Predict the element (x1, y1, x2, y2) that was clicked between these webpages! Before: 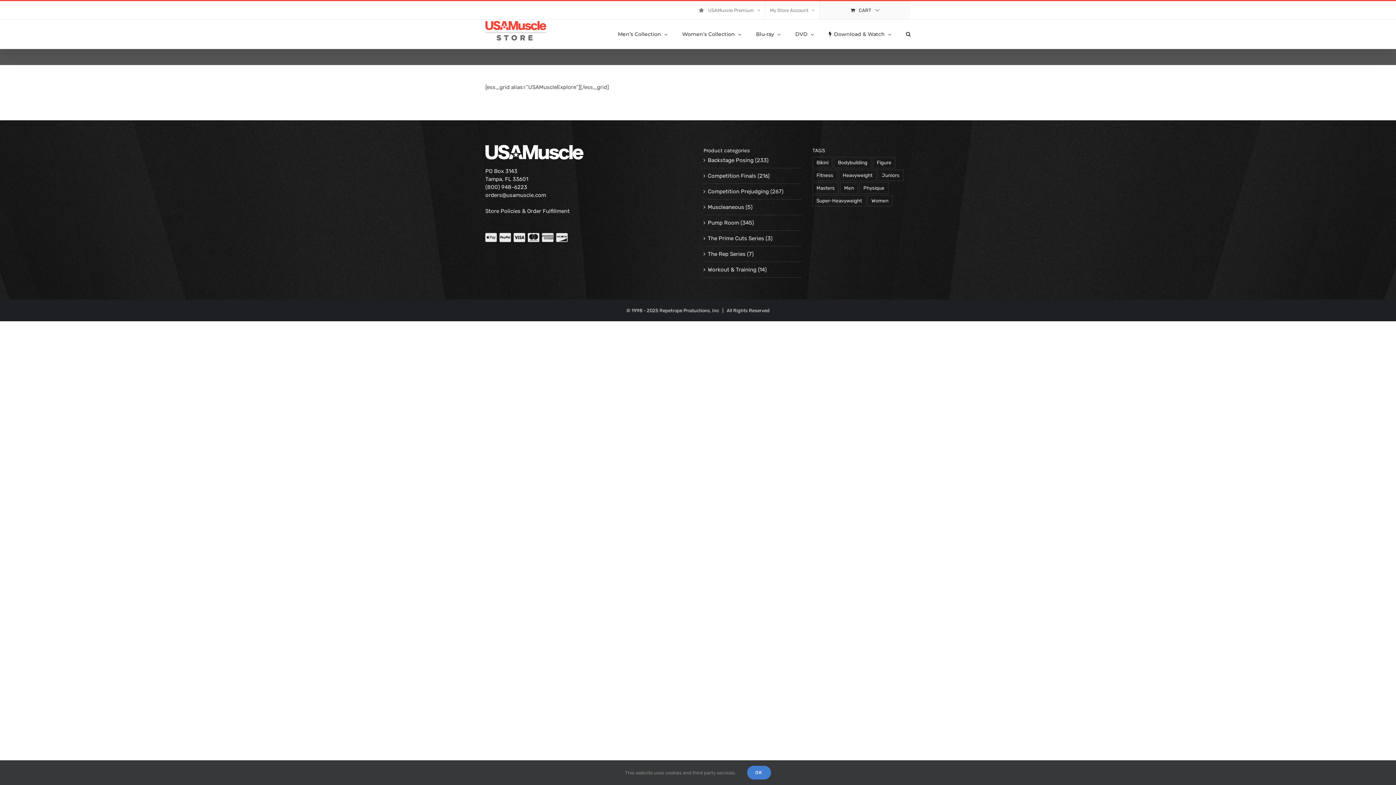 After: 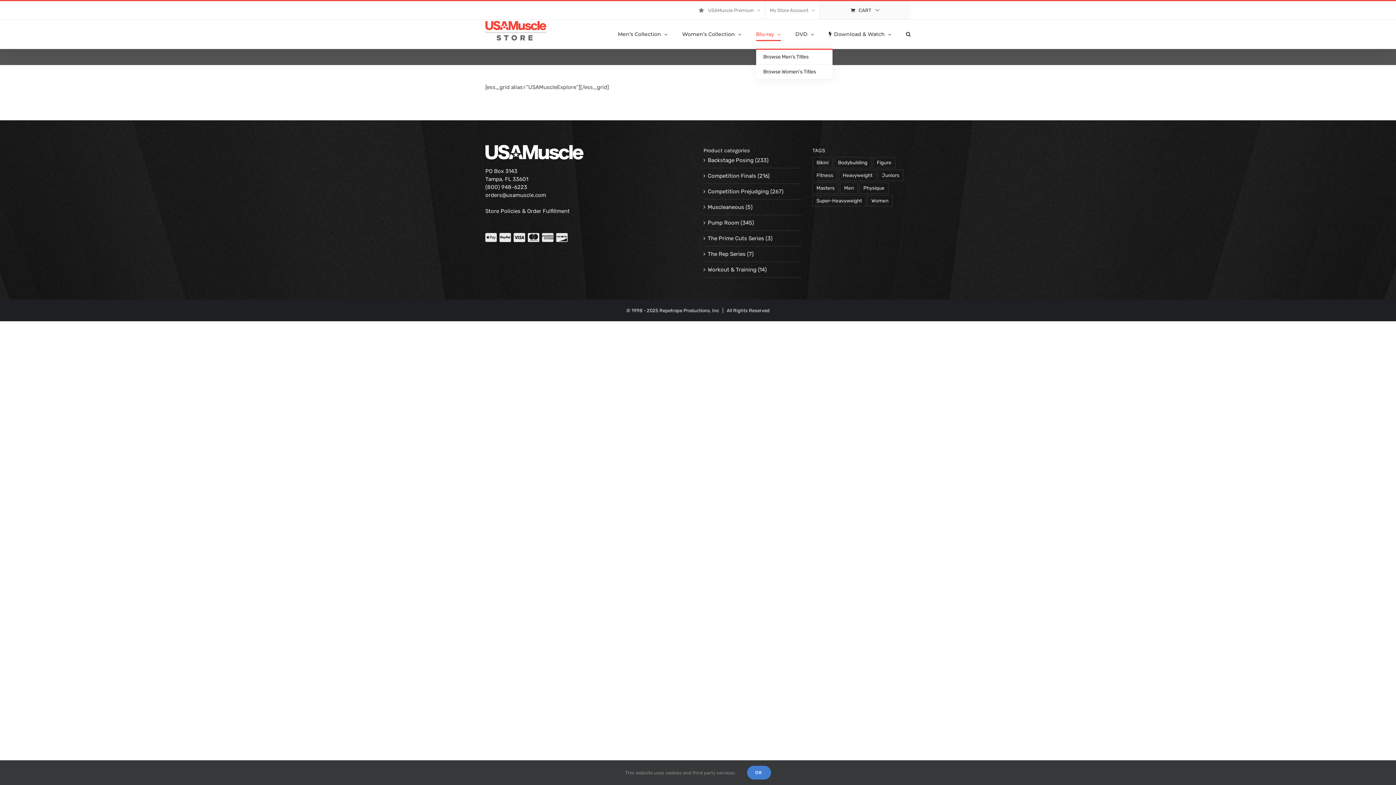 Action: label: Blu-ray bbox: (756, 19, 780, 48)